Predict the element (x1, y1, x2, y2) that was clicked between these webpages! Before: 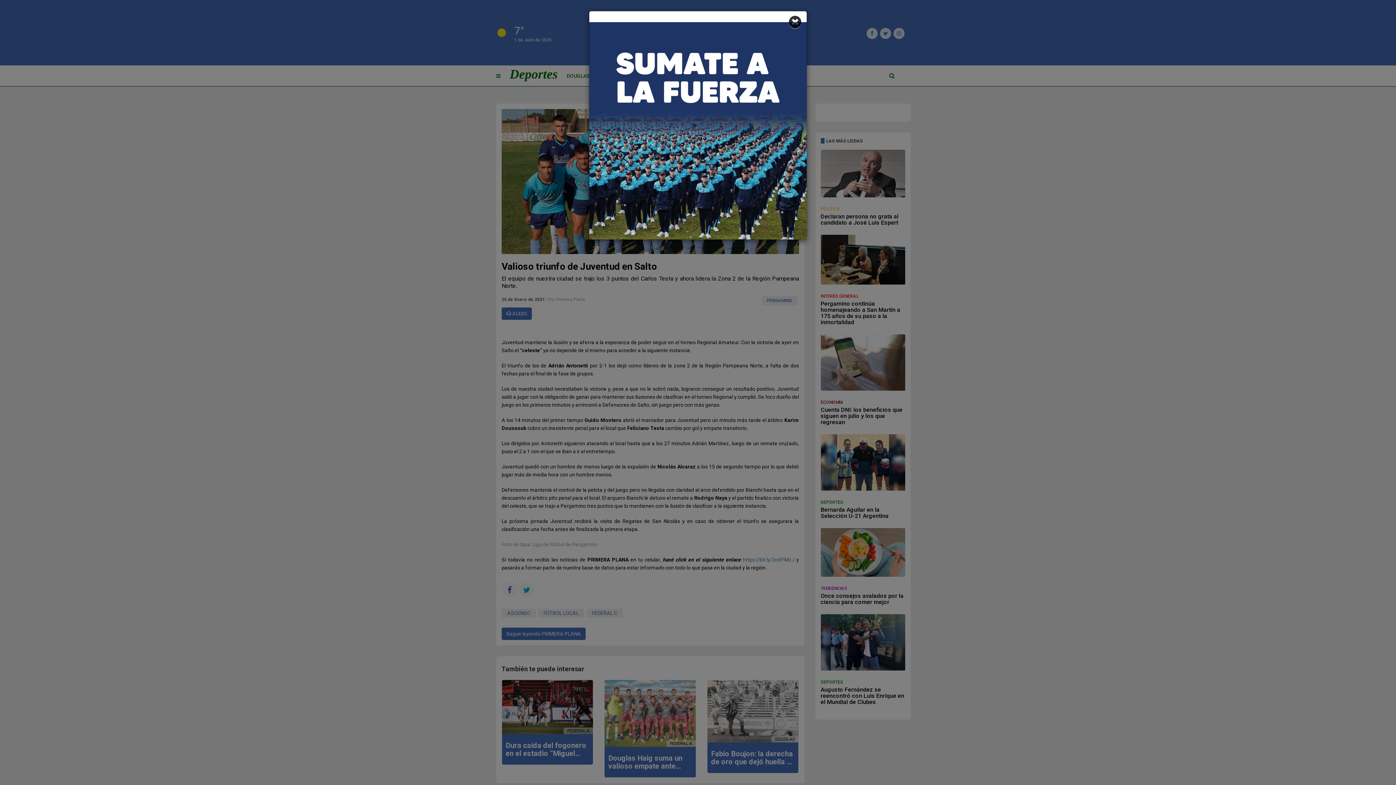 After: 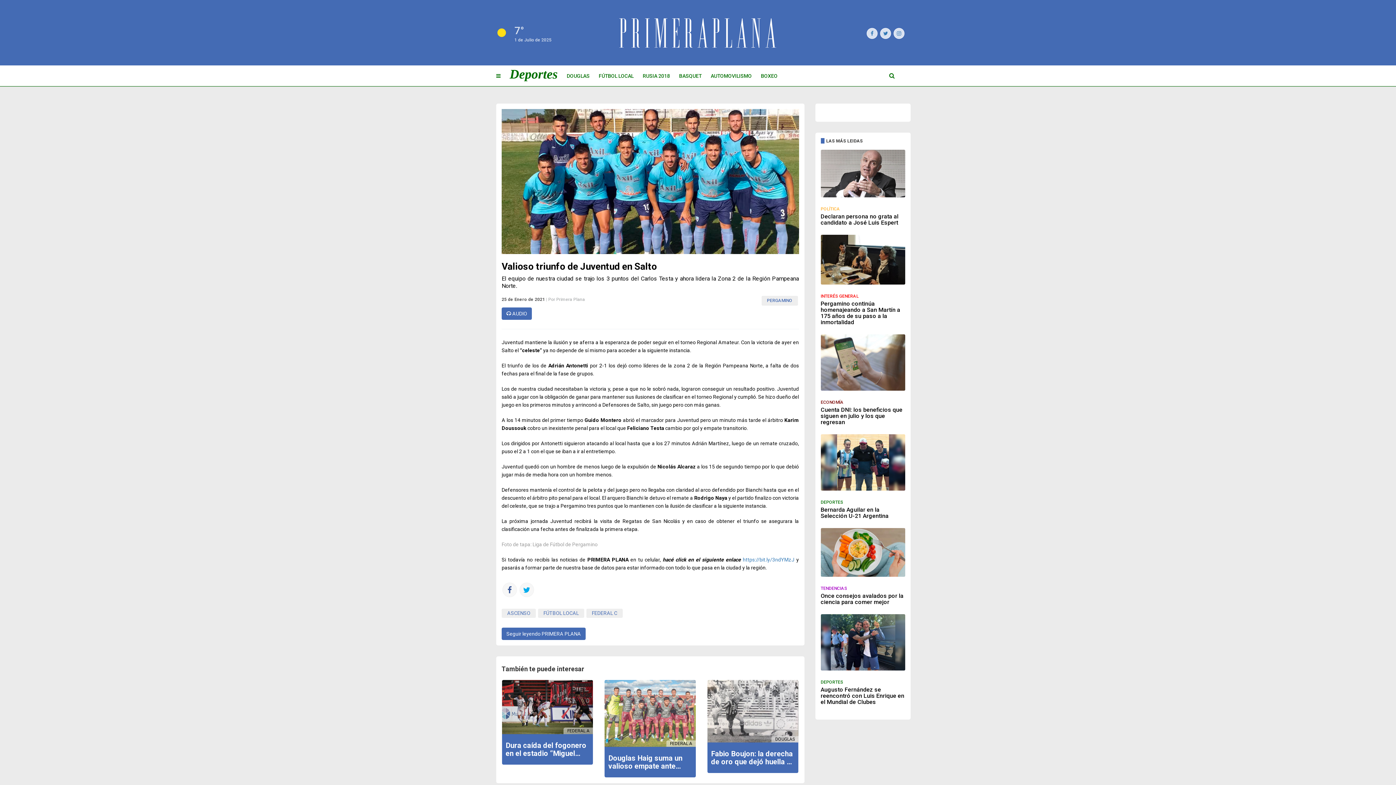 Action: bbox: (789, 14, 801, 29) label: Close